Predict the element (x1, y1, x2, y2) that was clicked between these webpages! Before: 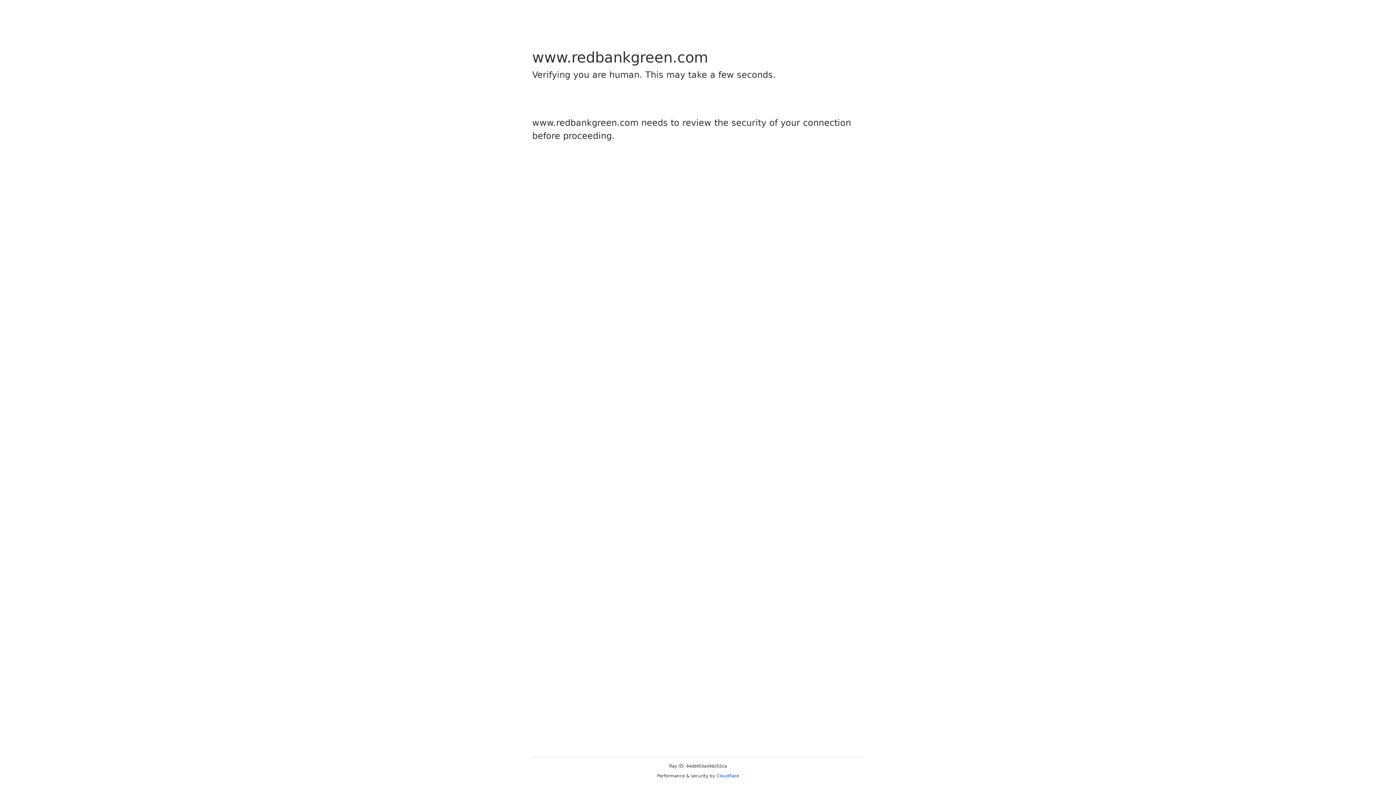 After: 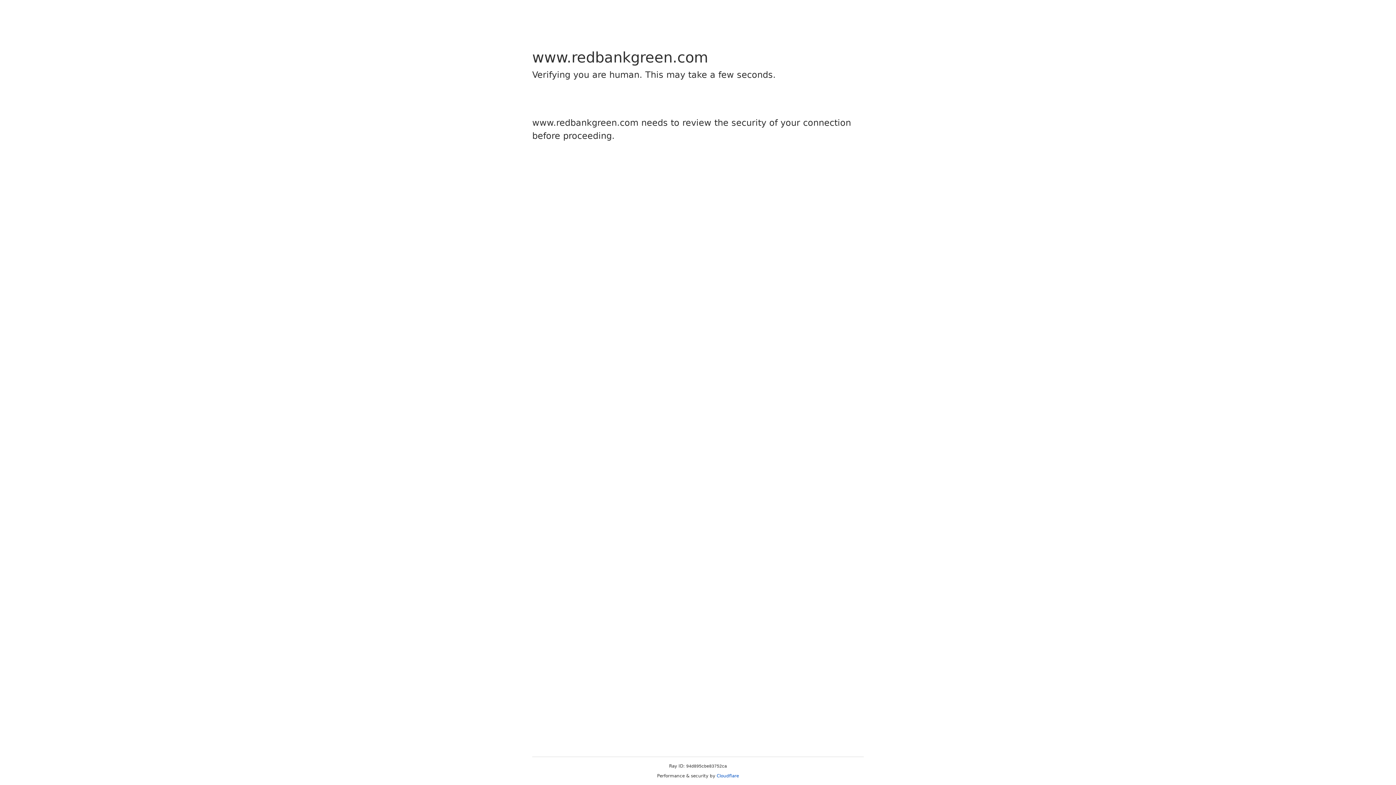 Action: bbox: (716, 773, 739, 778) label: Cloudflare